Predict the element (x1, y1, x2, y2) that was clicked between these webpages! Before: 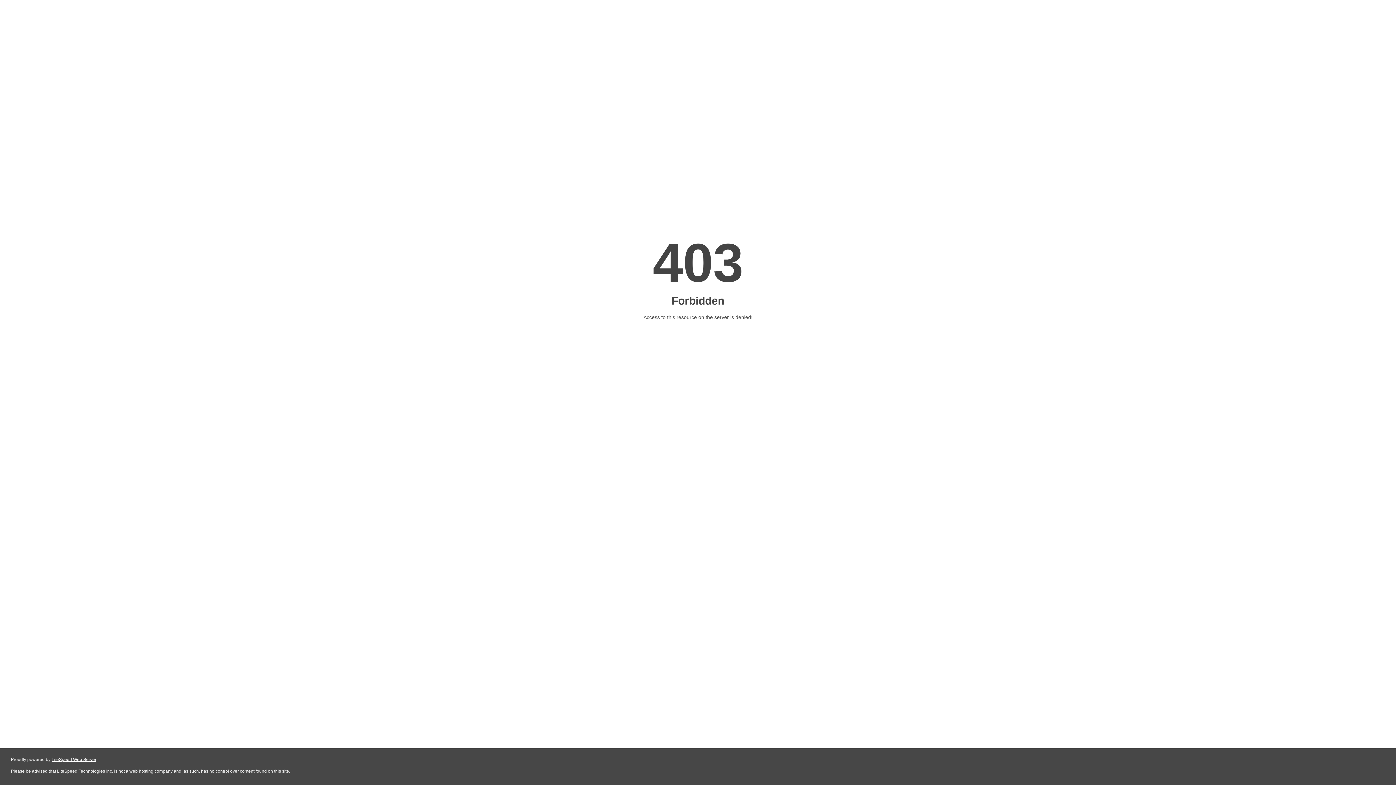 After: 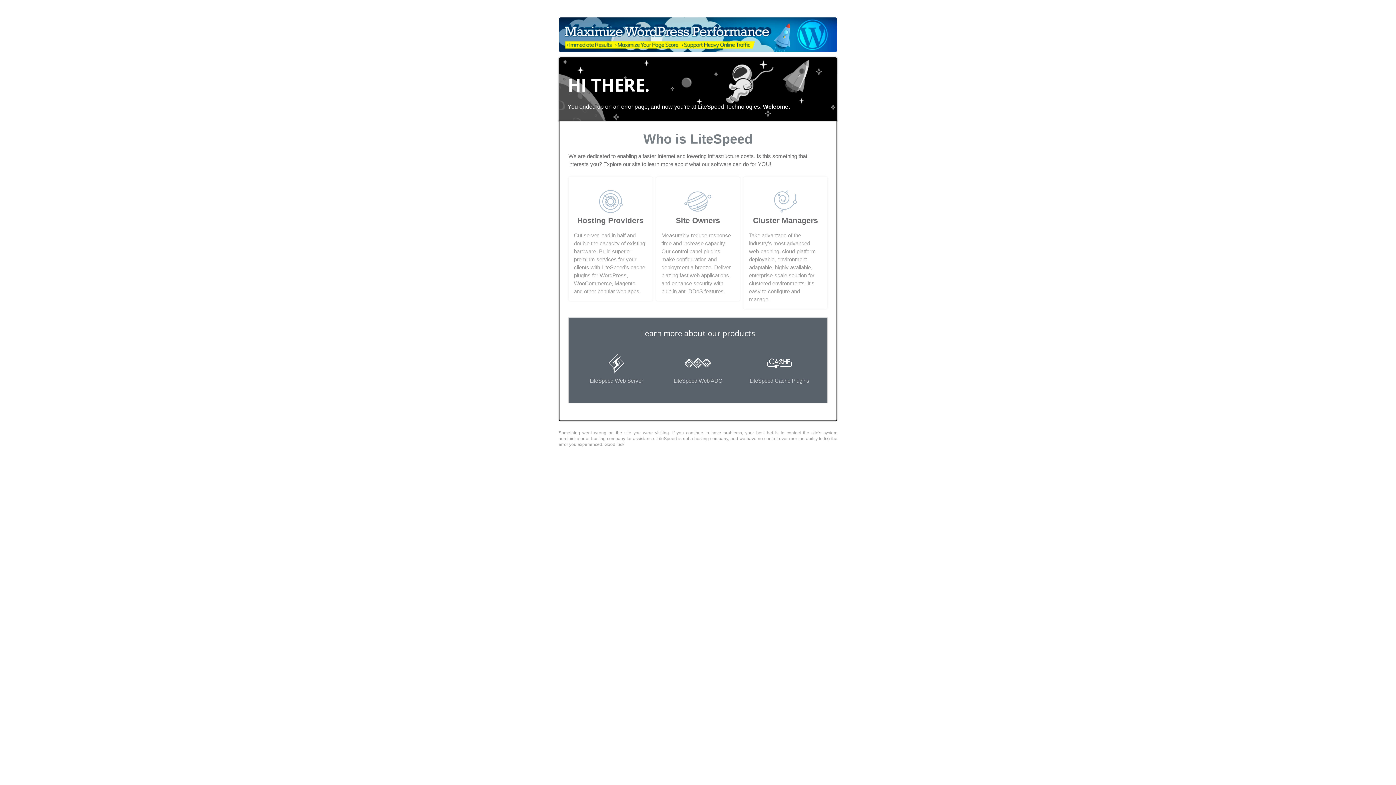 Action: bbox: (51, 757, 96, 762) label: LiteSpeed Web Server